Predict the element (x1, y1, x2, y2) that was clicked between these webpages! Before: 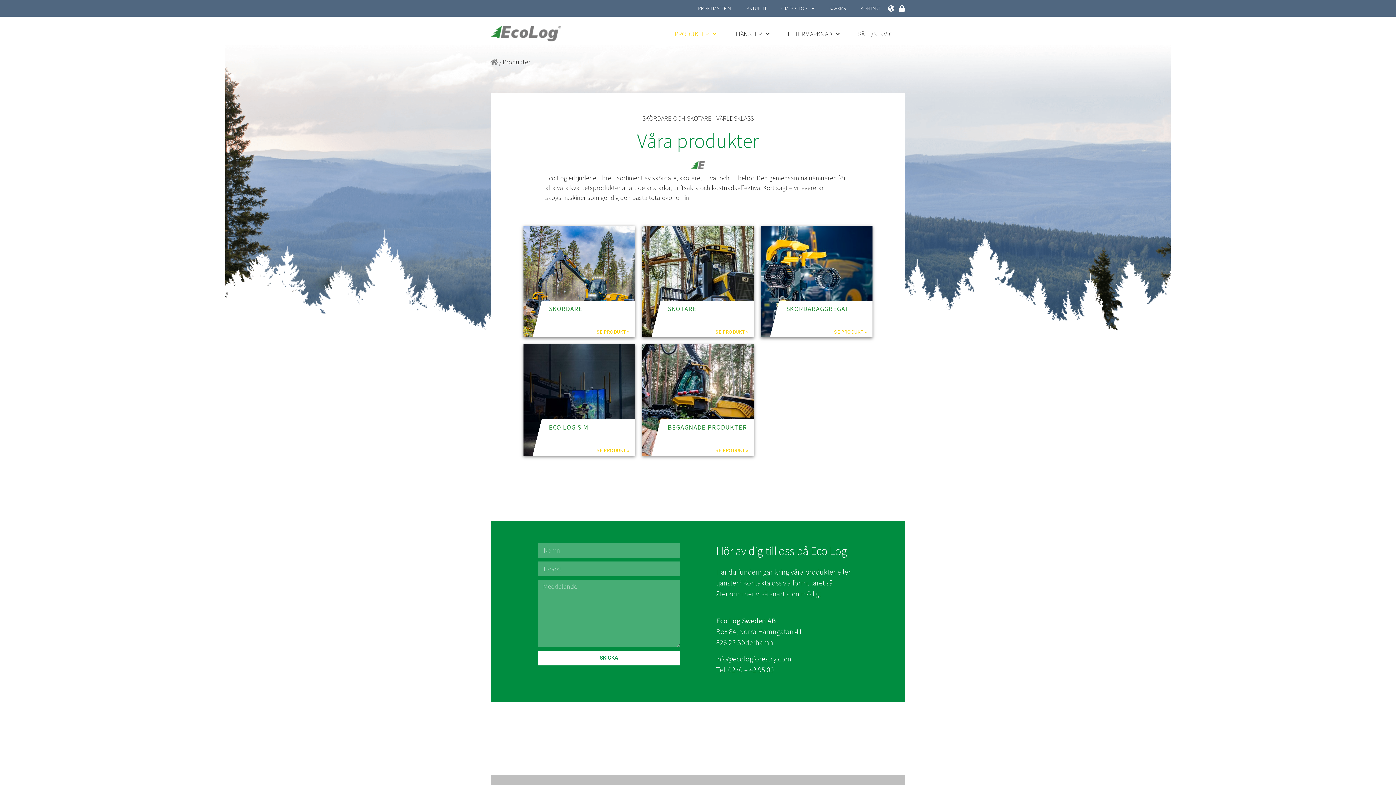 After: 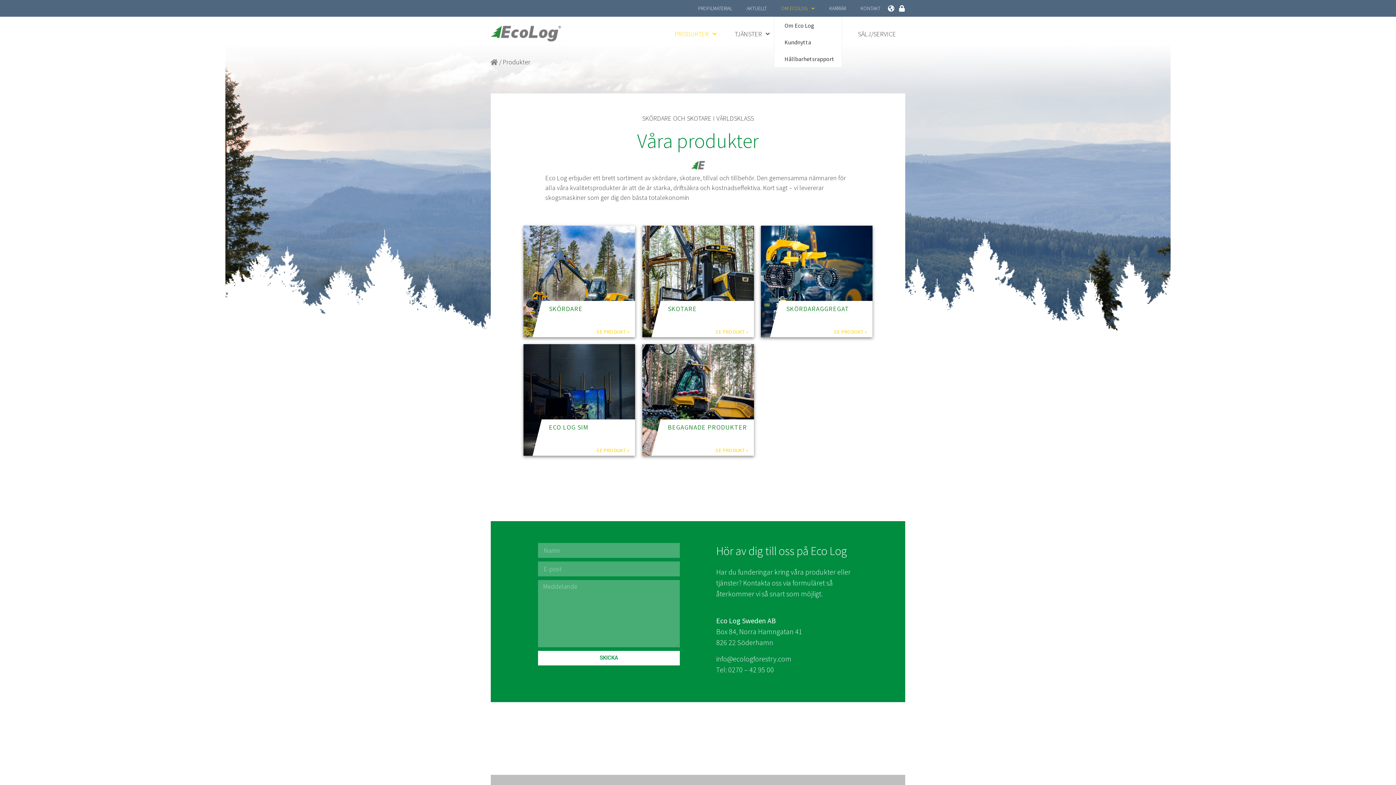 Action: bbox: (781, 0, 822, 16) label: OM ECOLOG